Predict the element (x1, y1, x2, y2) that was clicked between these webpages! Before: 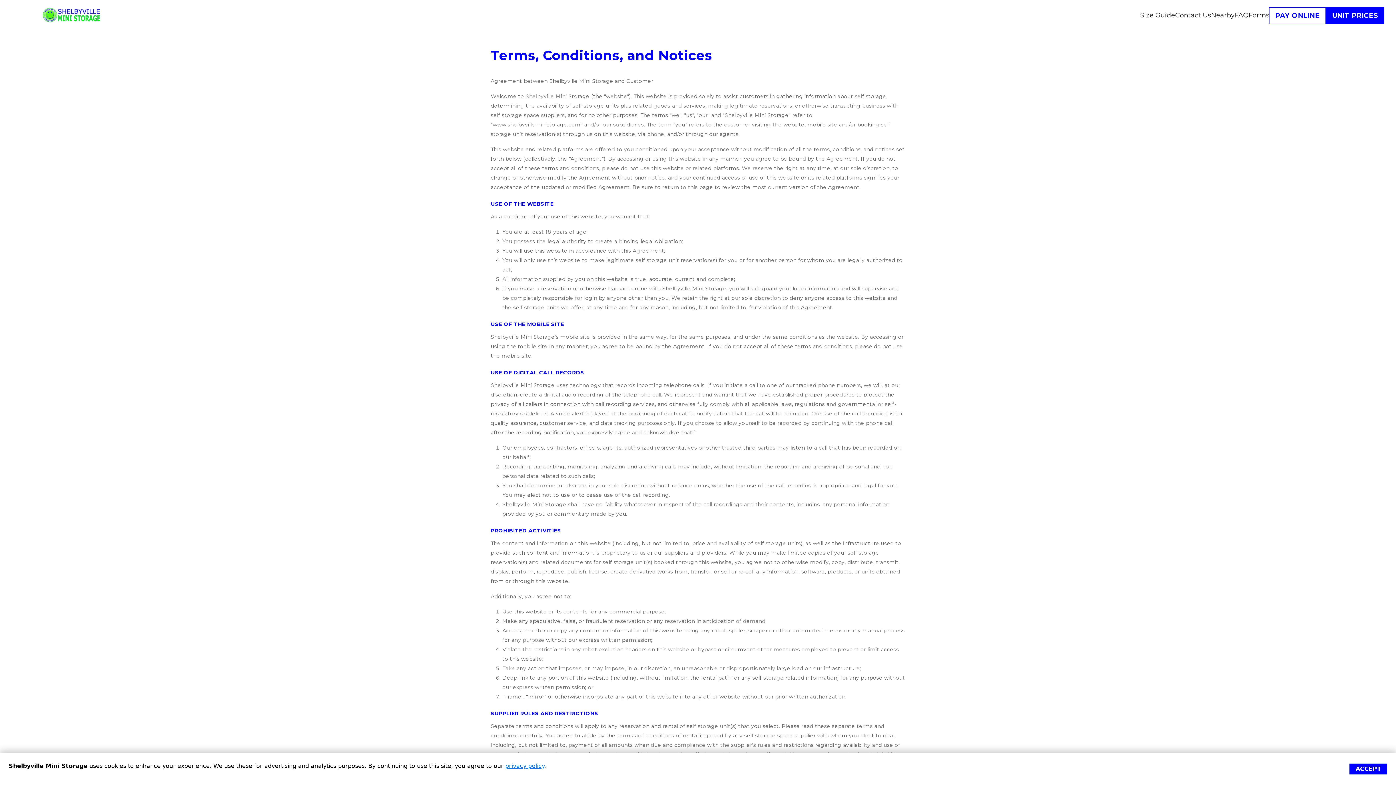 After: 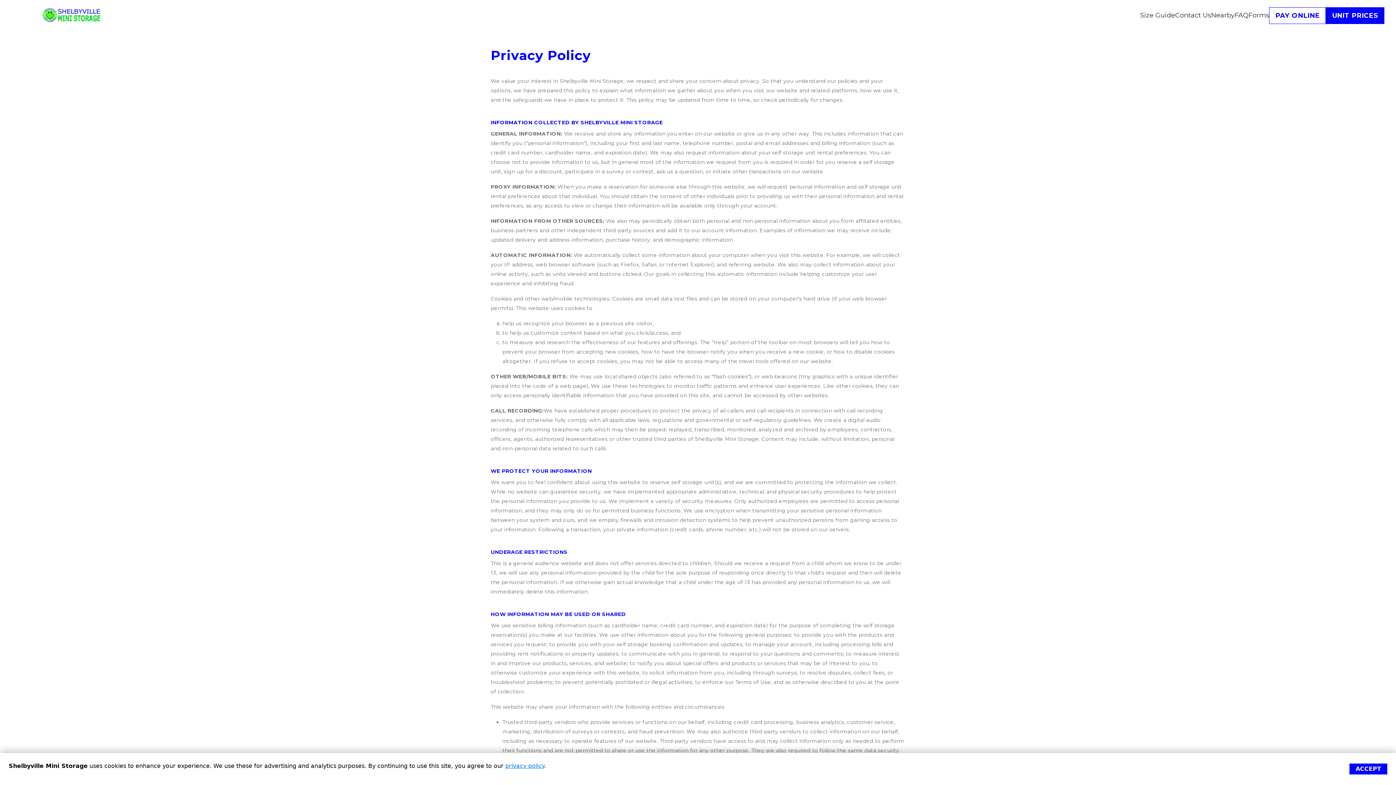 Action: bbox: (505, 762, 544, 769) label: privacy policy